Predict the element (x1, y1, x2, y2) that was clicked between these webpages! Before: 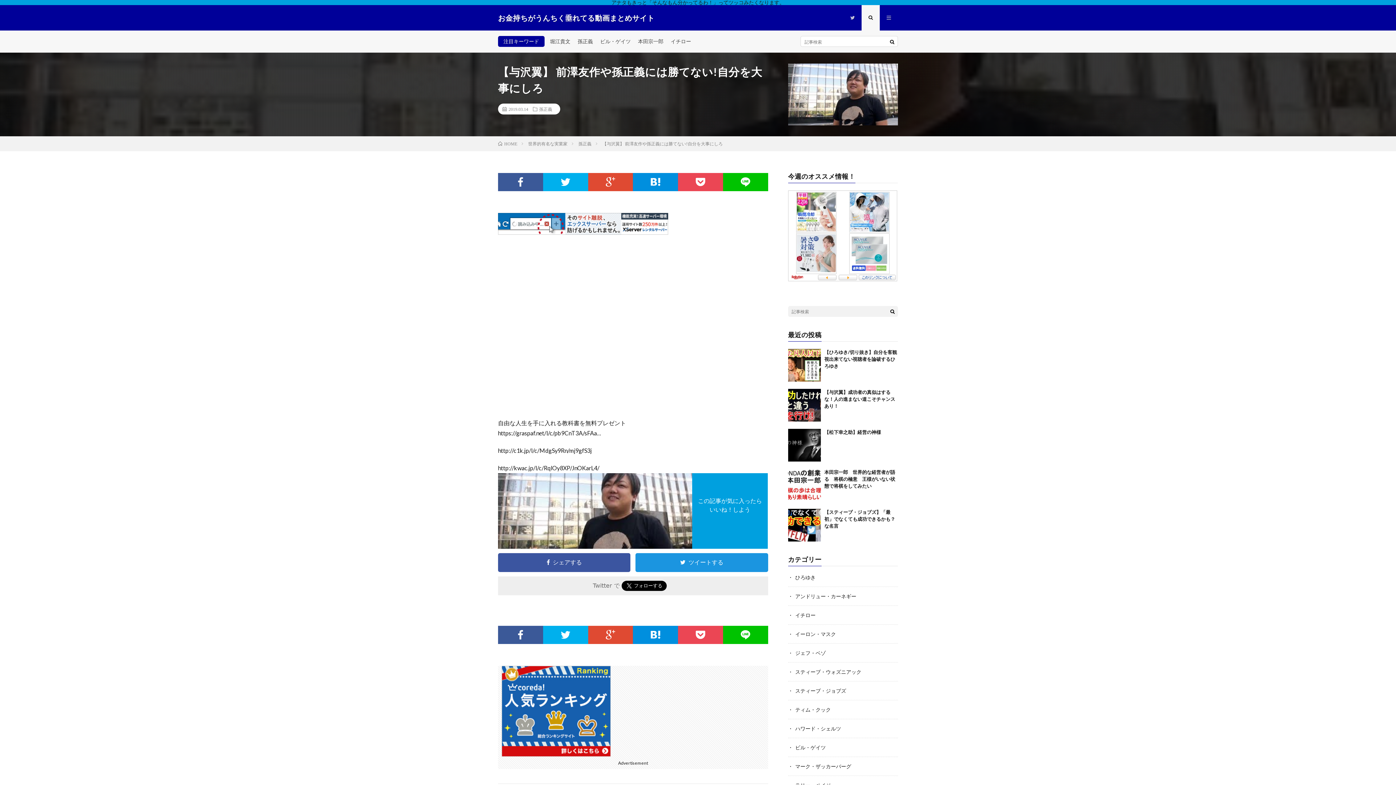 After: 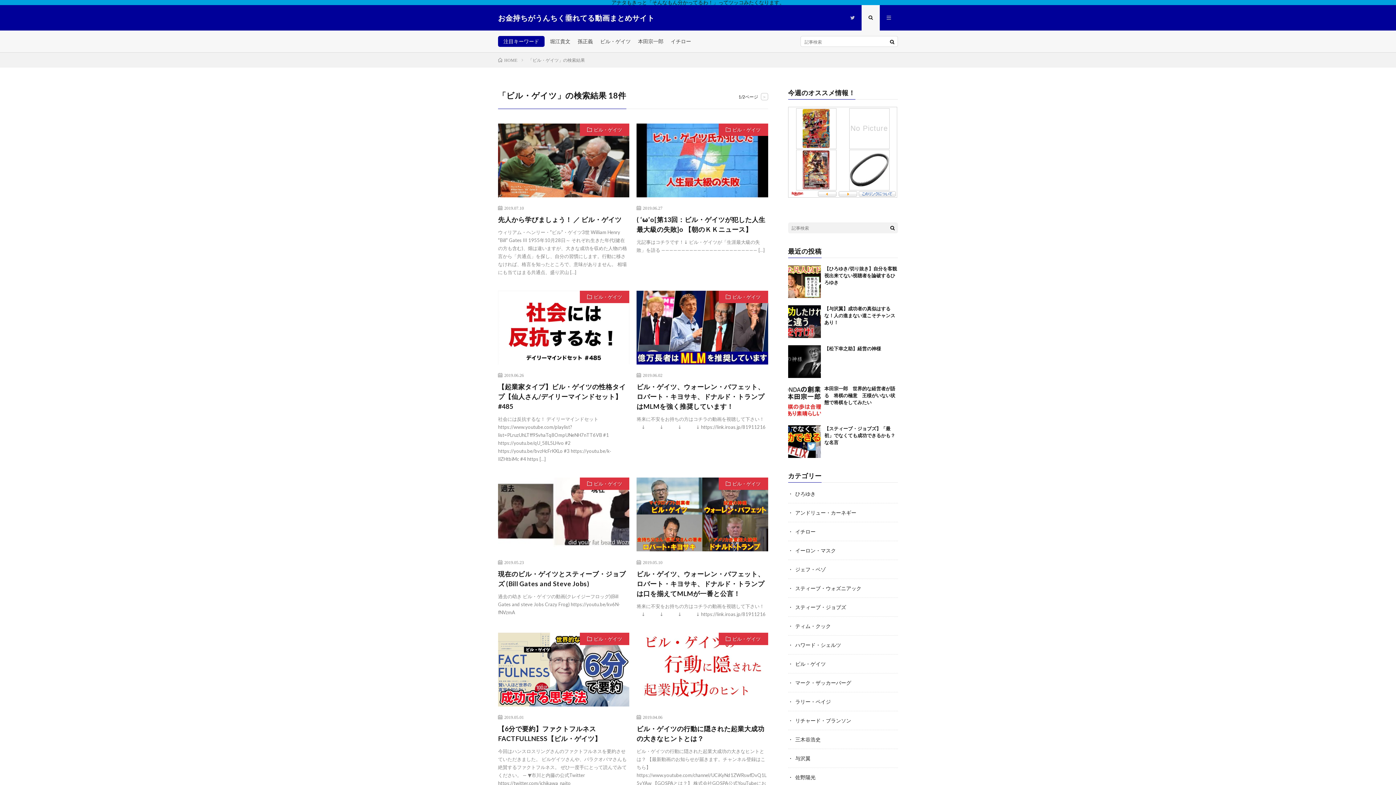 Action: label: ビル・ゲイツ bbox: (596, 38, 634, 44)